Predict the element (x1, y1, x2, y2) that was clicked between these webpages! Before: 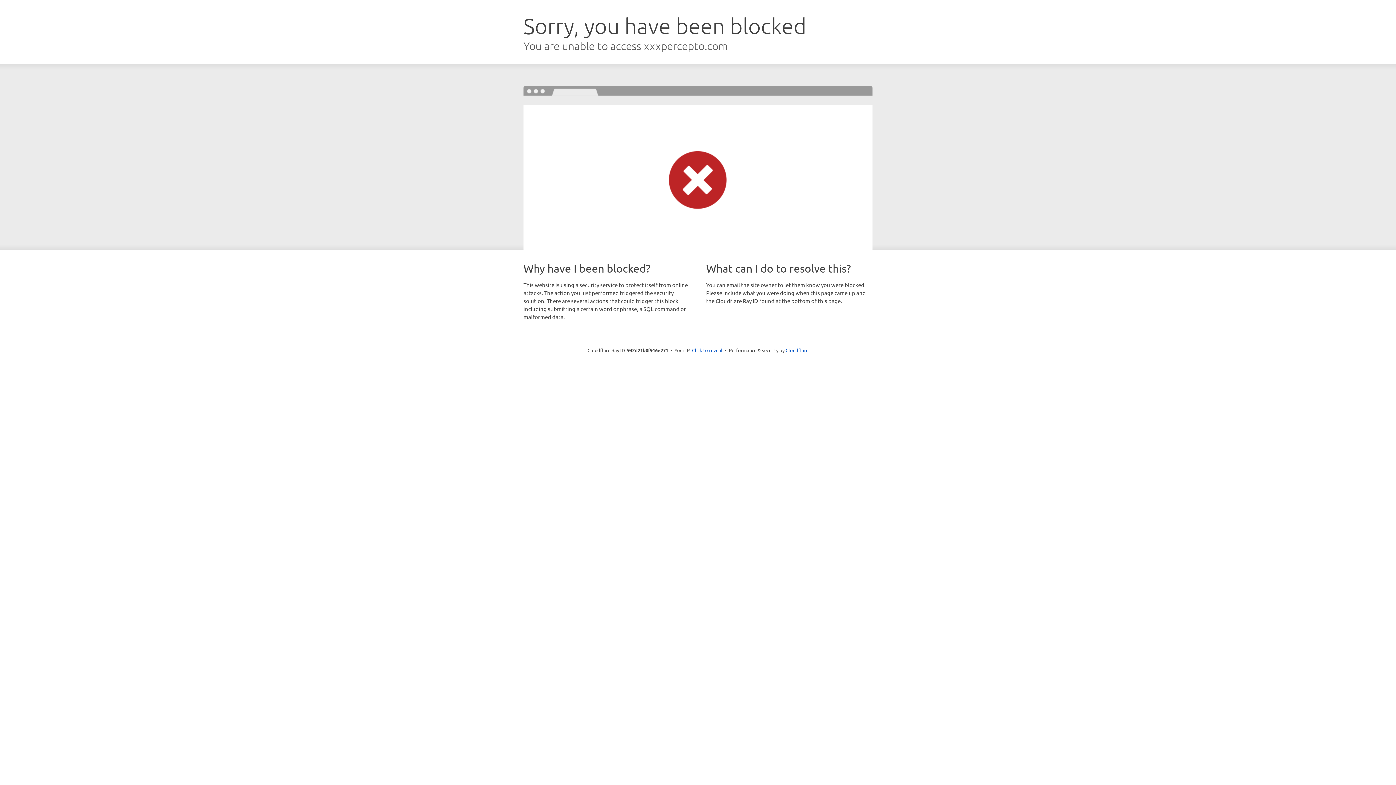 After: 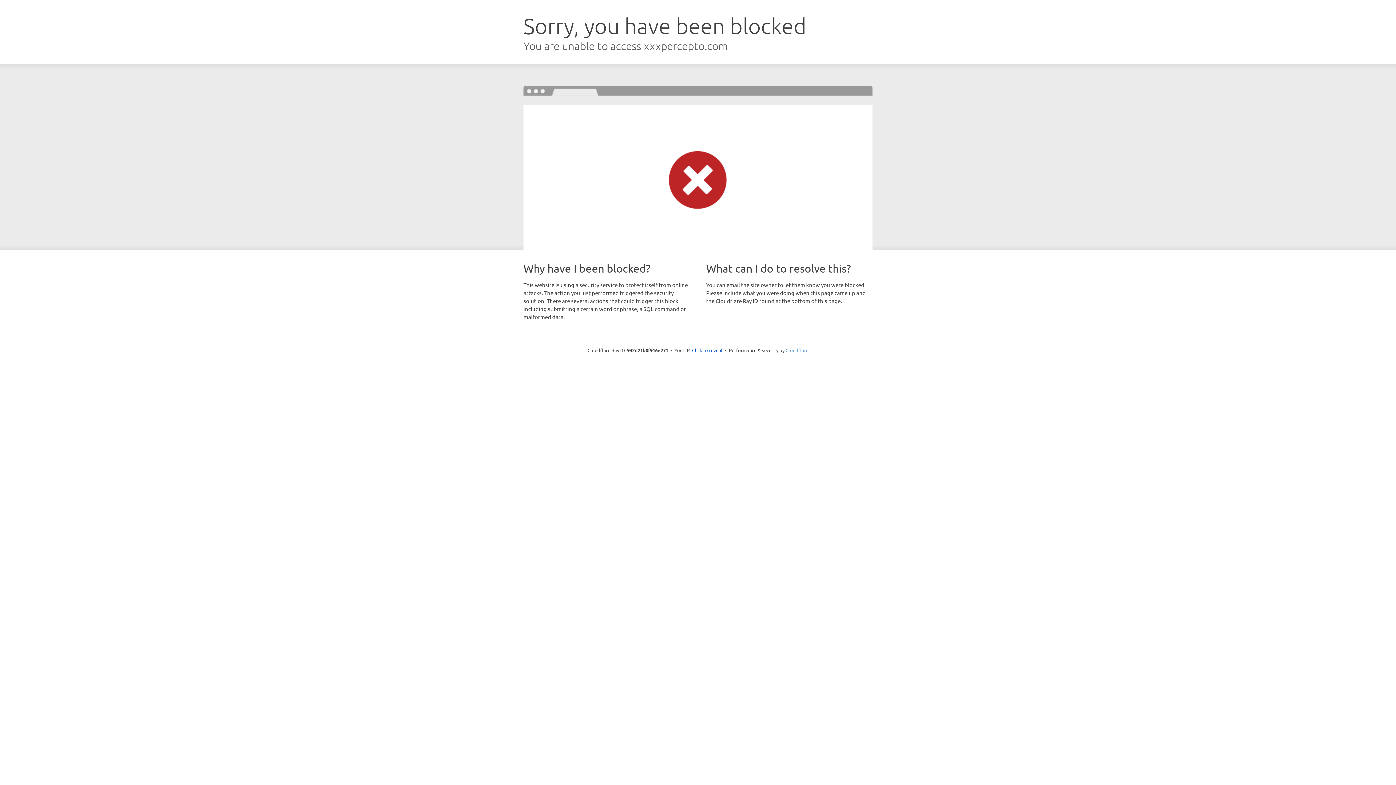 Action: label: Cloudflare bbox: (785, 347, 808, 353)